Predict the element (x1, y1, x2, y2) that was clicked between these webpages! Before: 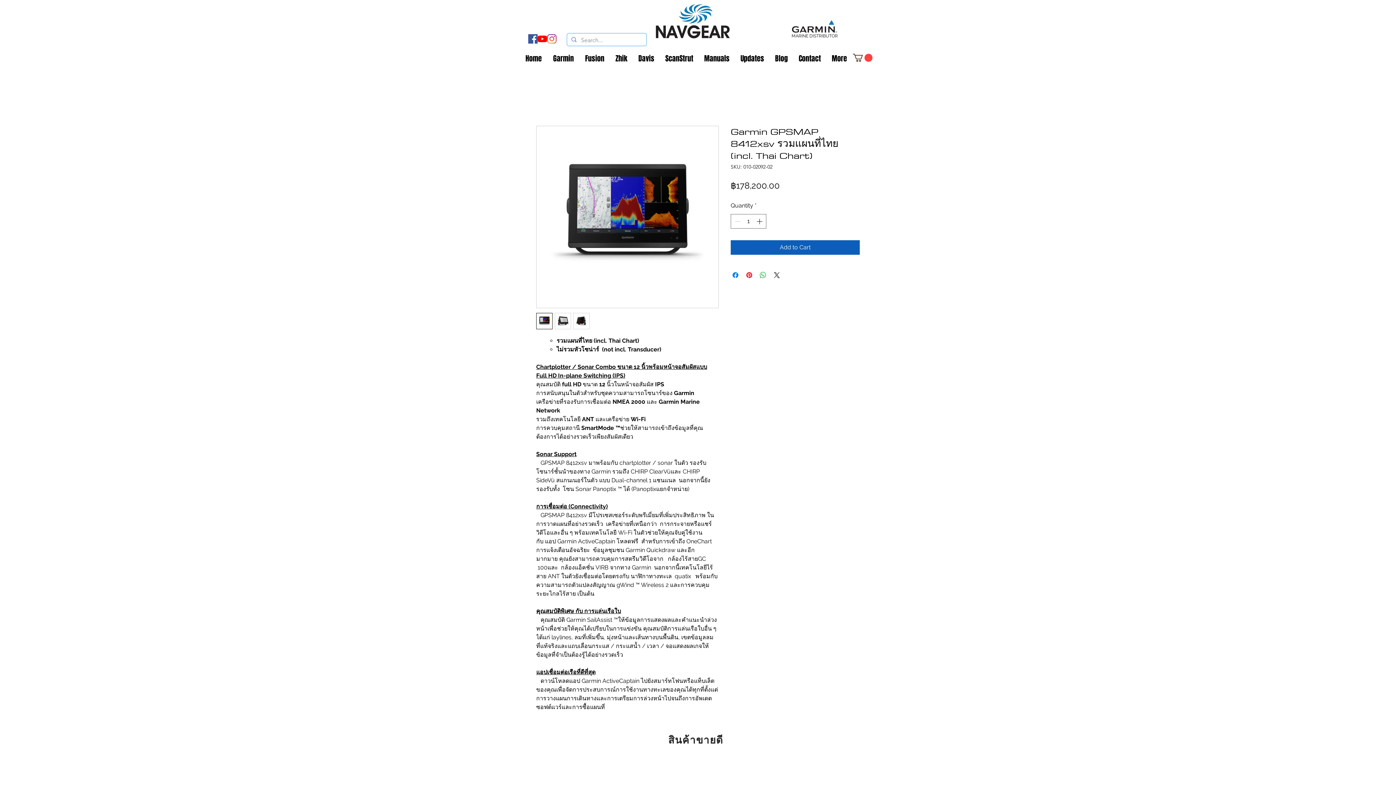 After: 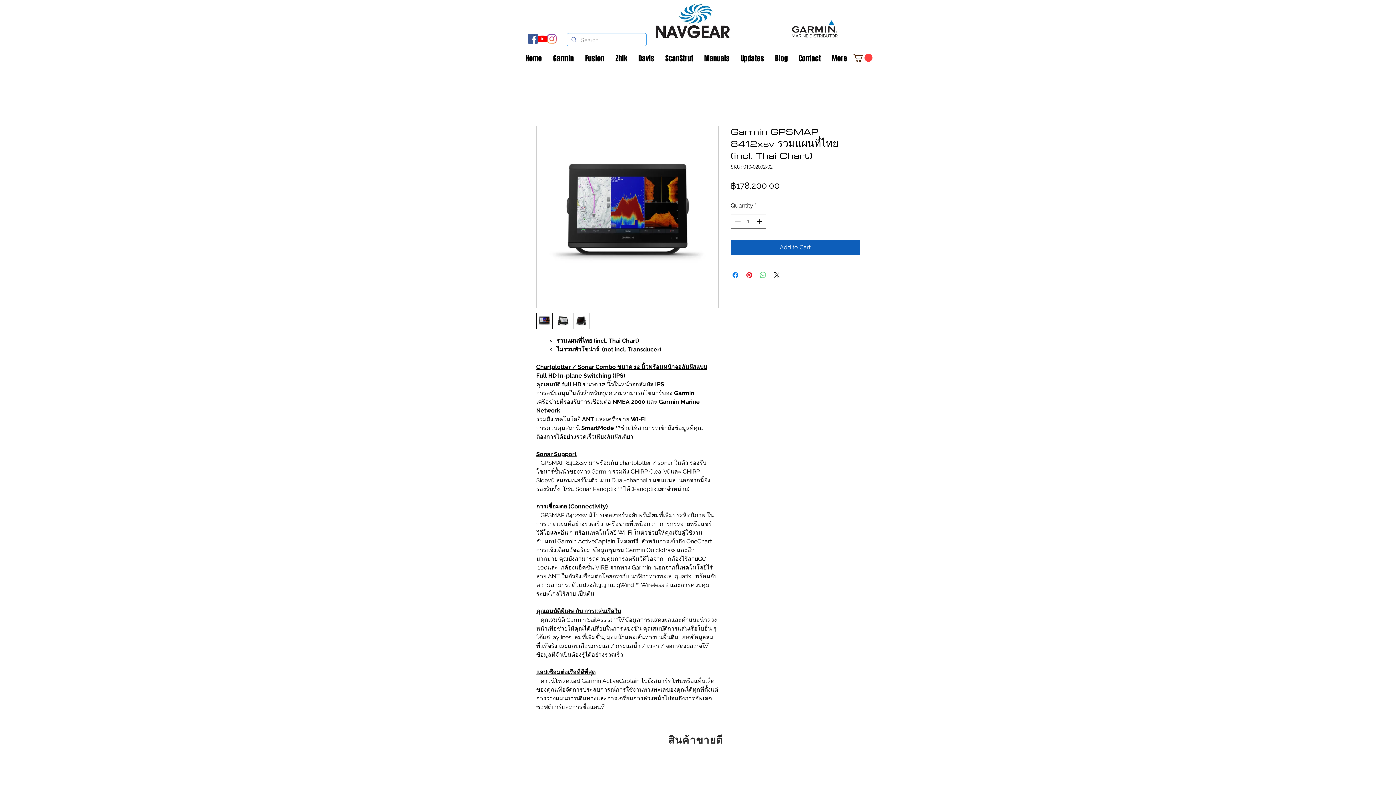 Action: label: Share on WhatsApp bbox: (758, 270, 767, 279)